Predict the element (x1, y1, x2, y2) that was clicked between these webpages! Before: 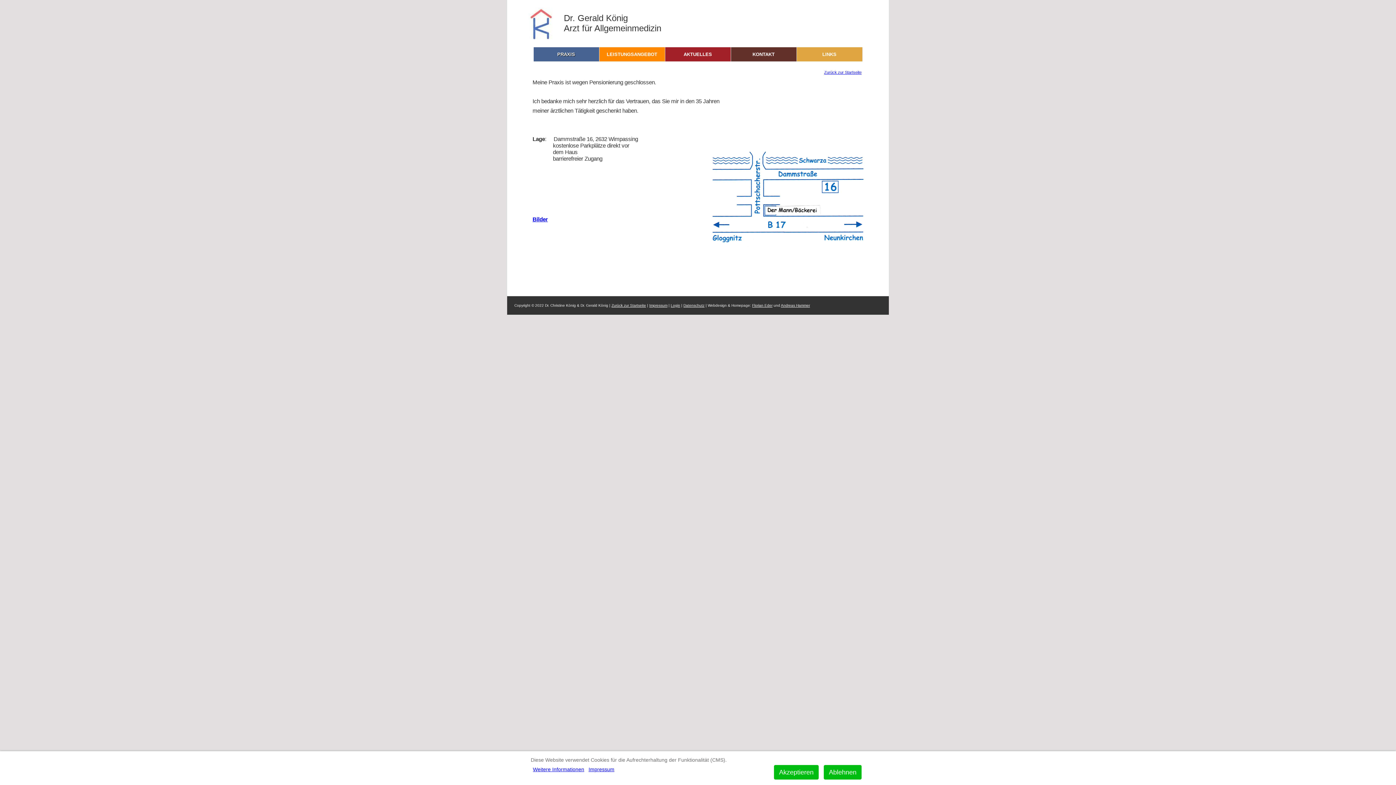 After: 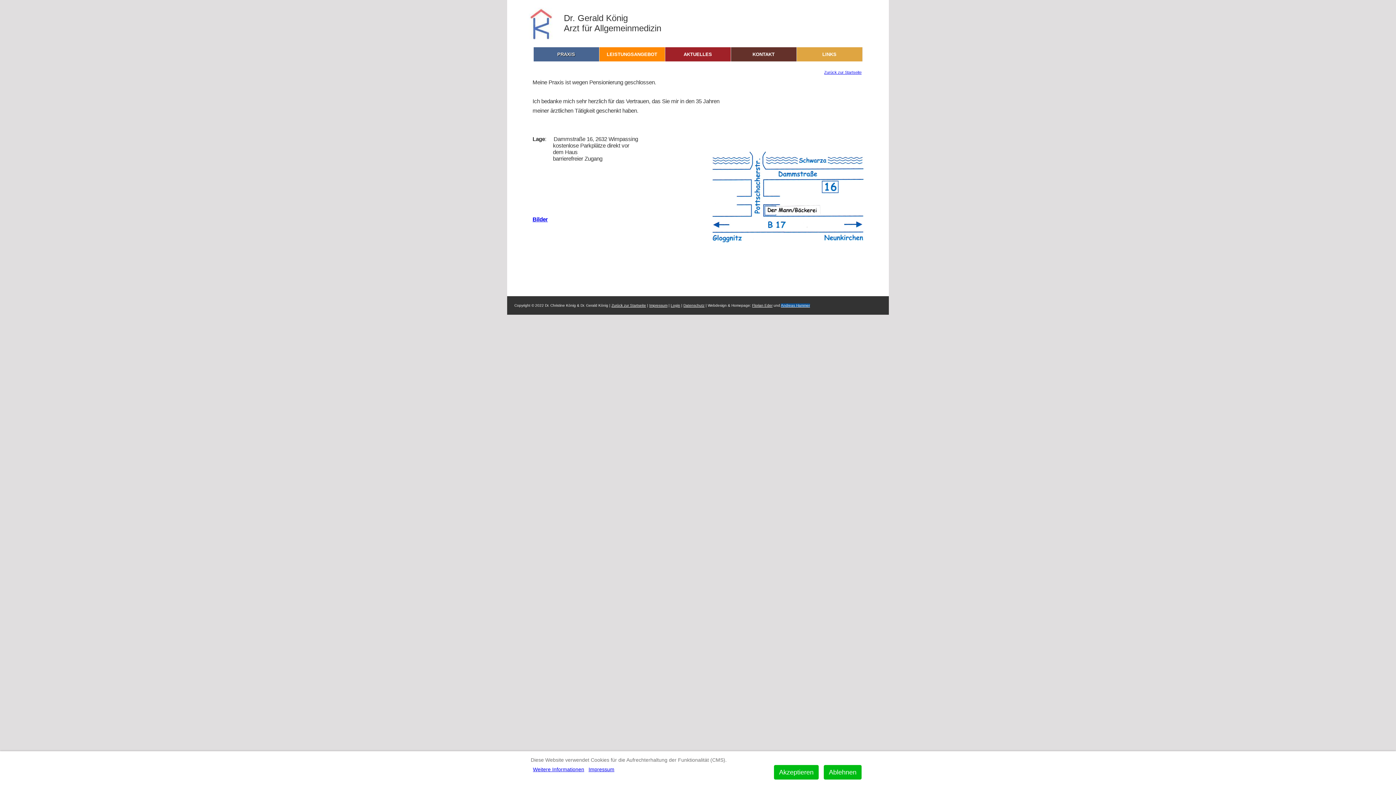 Action: bbox: (781, 303, 810, 307) label: Andreas Hammer